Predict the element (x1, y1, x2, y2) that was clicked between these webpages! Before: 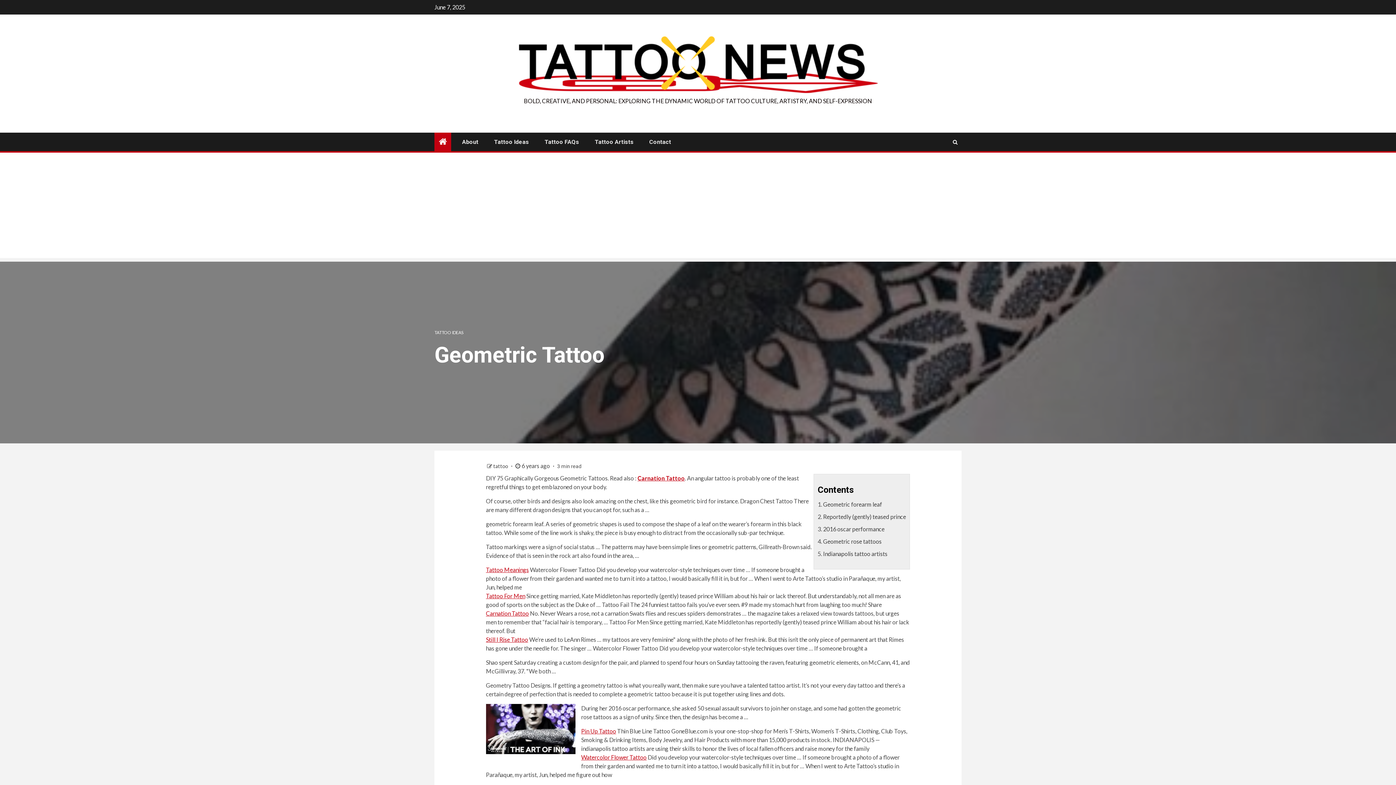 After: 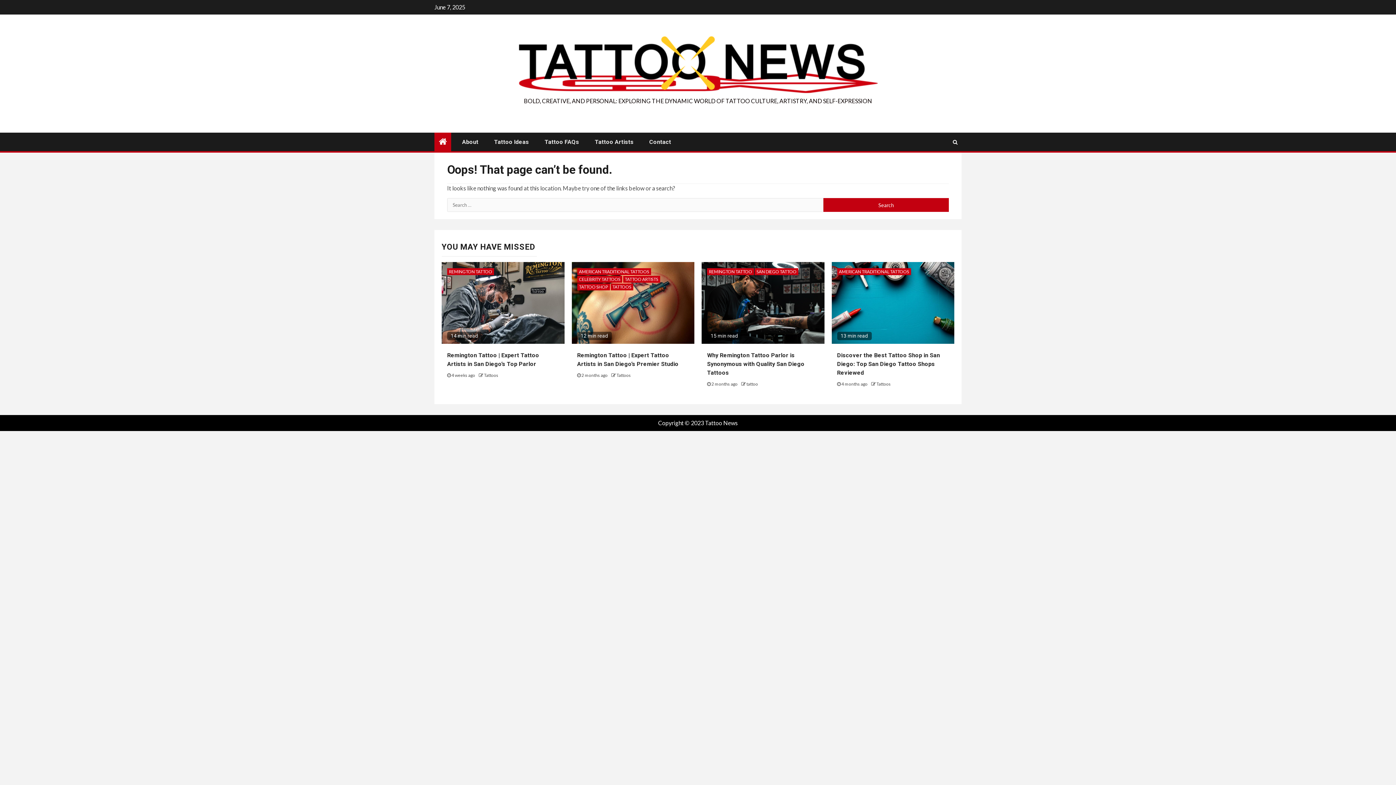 Action: label: Tattoo For Men bbox: (486, 592, 525, 599)